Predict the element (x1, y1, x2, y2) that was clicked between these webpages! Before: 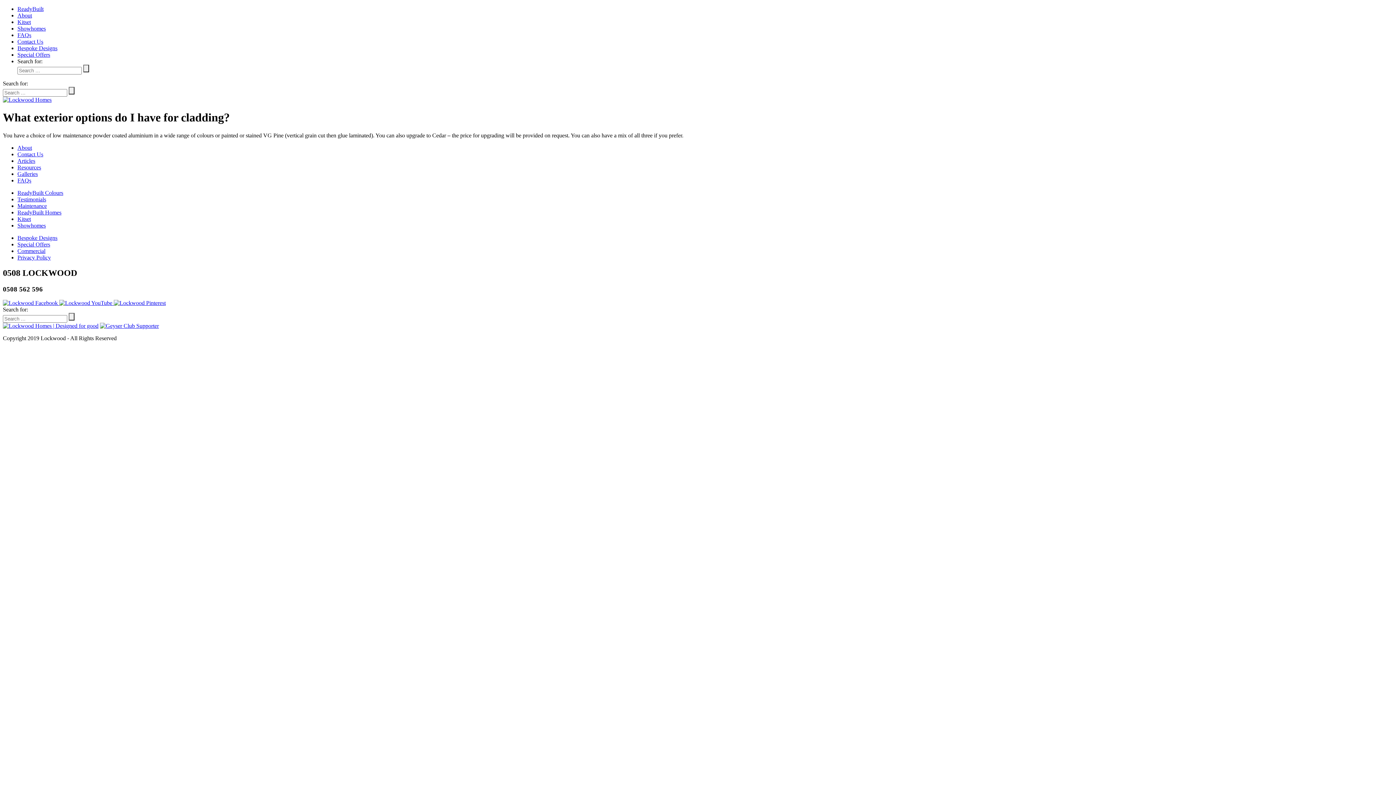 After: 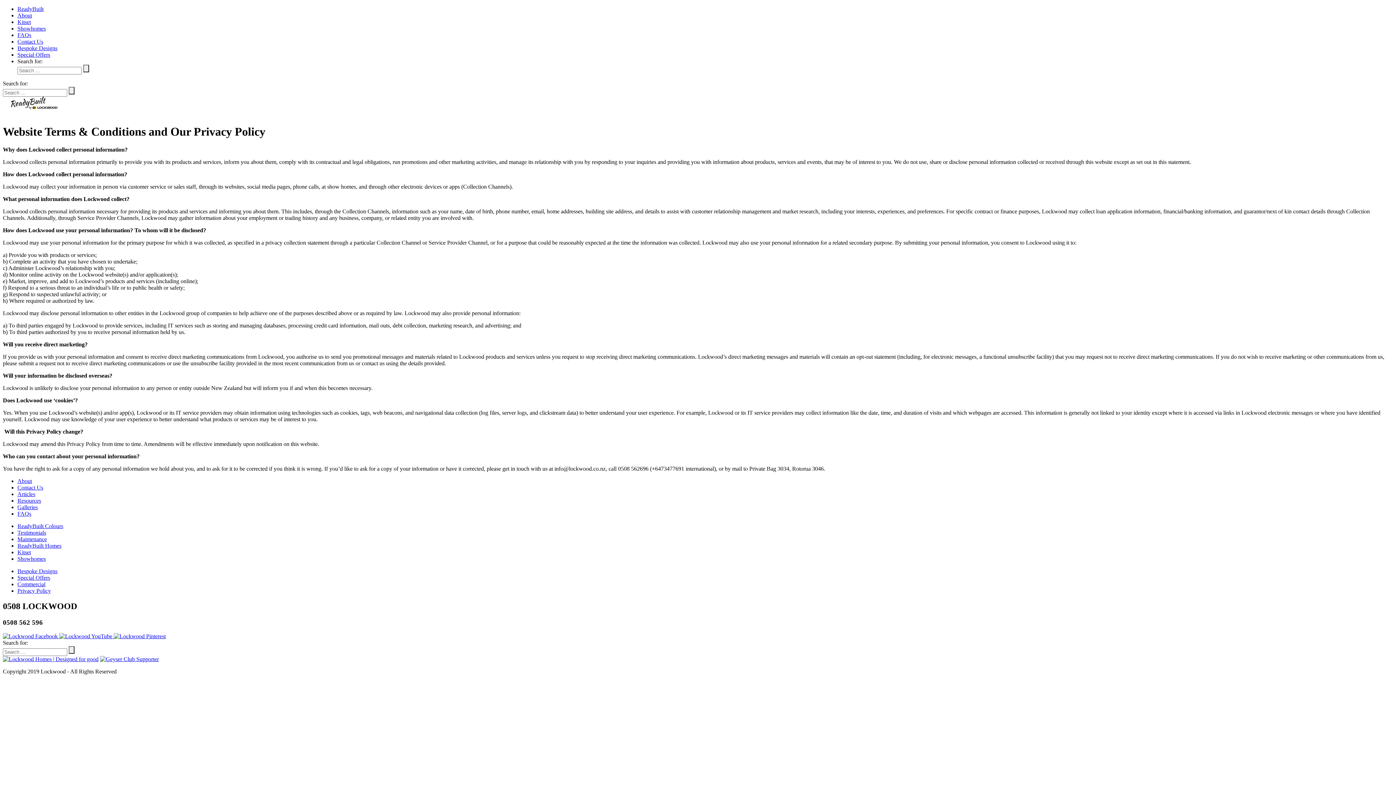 Action: label: Privacy Policy bbox: (17, 254, 50, 260)